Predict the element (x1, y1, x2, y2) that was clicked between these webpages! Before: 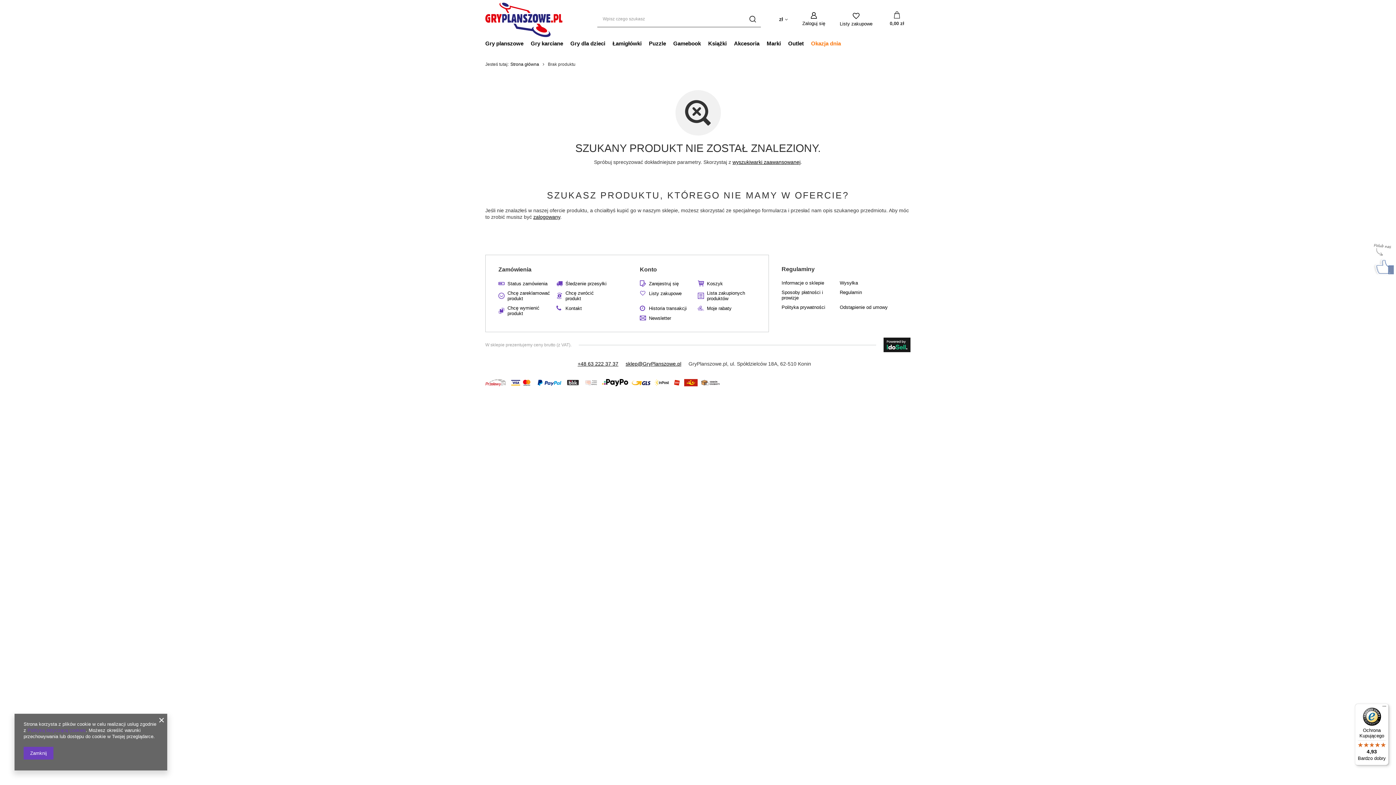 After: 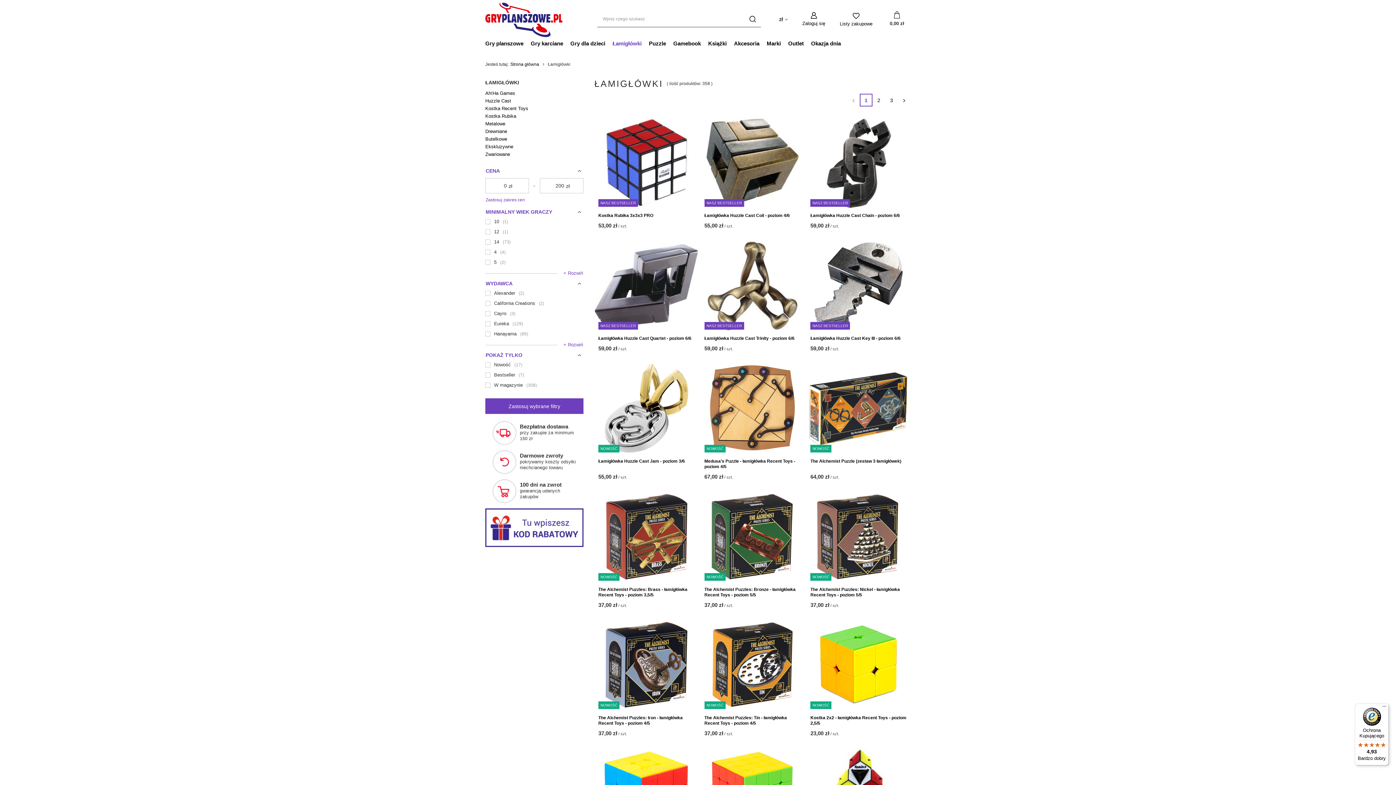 Action: label: Łamigłówki bbox: (609, 38, 645, 49)